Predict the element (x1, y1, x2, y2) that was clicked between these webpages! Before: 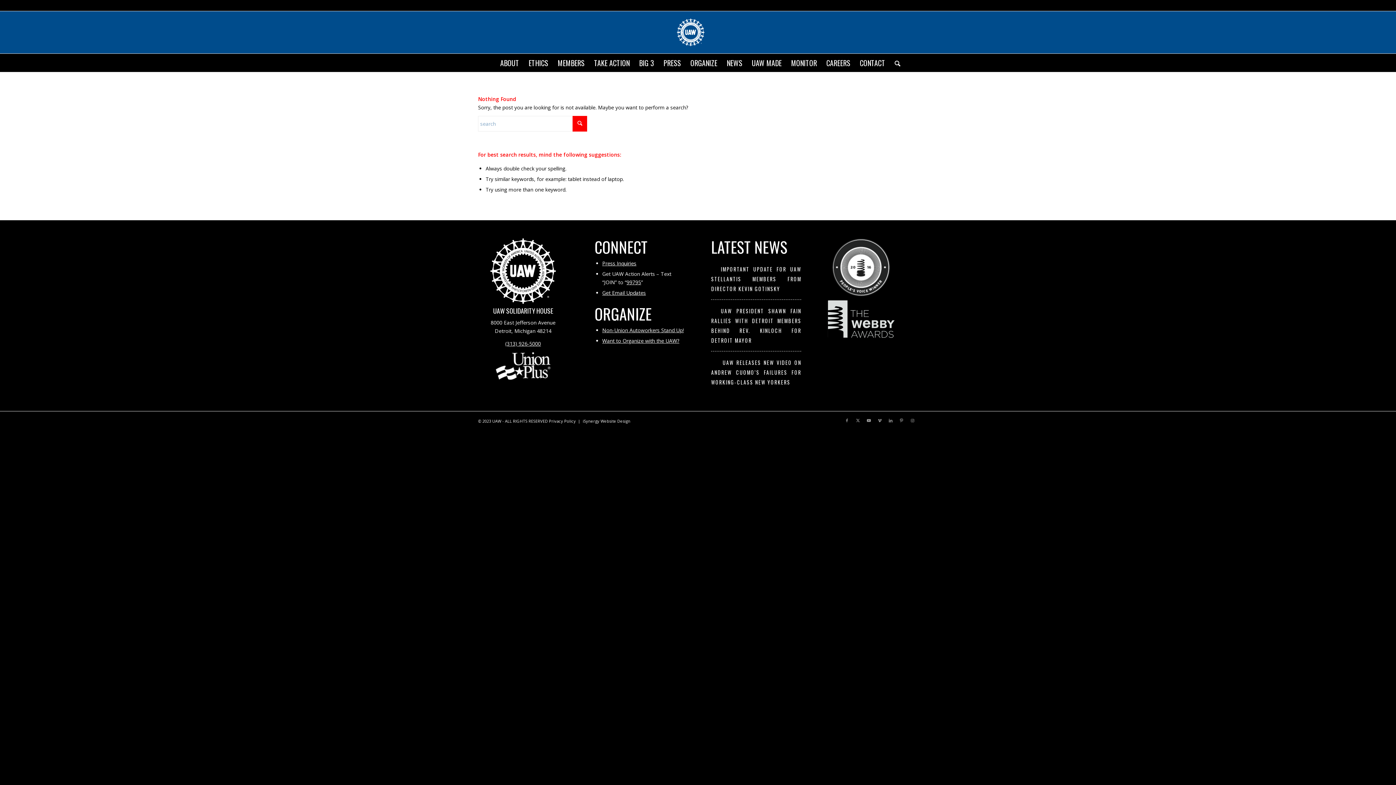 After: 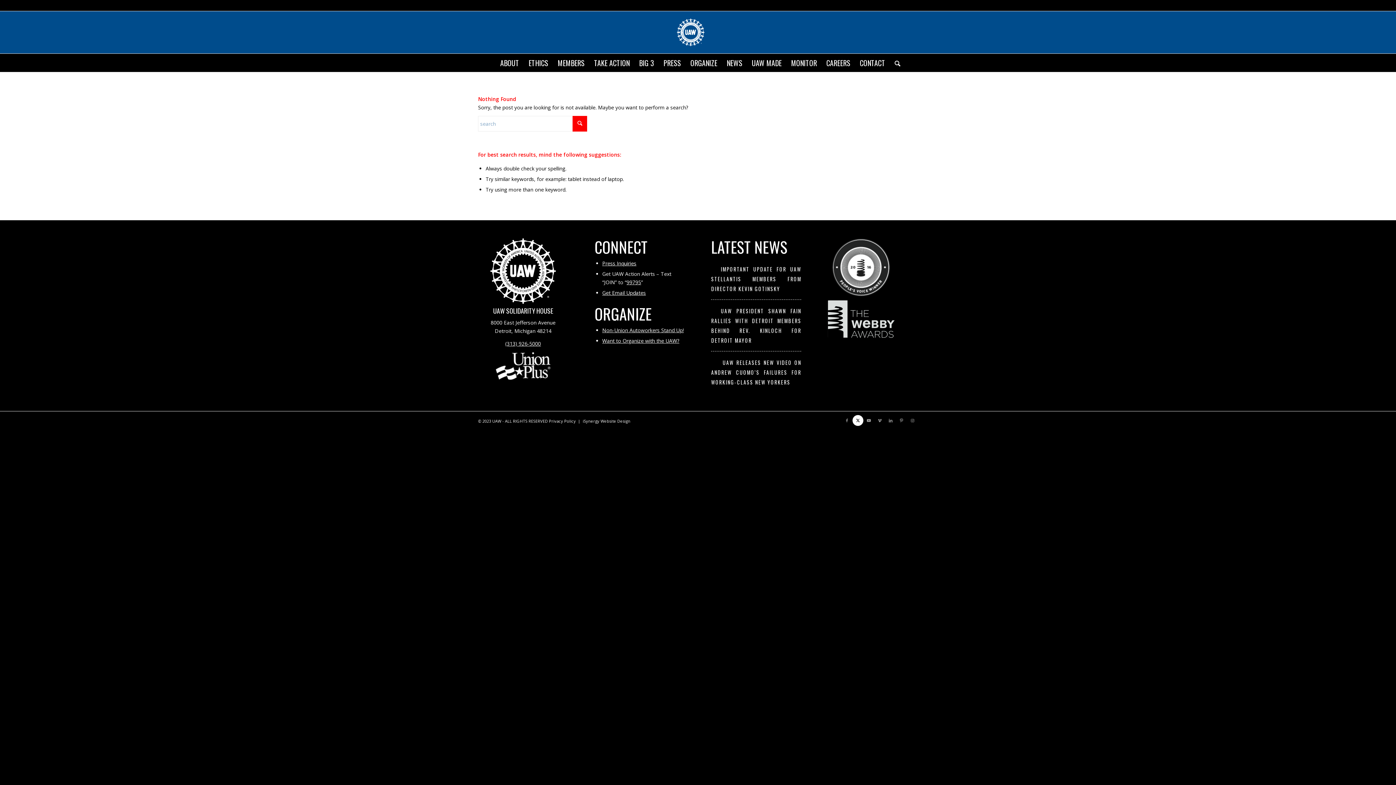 Action: label: Link to X bbox: (852, 415, 863, 426)